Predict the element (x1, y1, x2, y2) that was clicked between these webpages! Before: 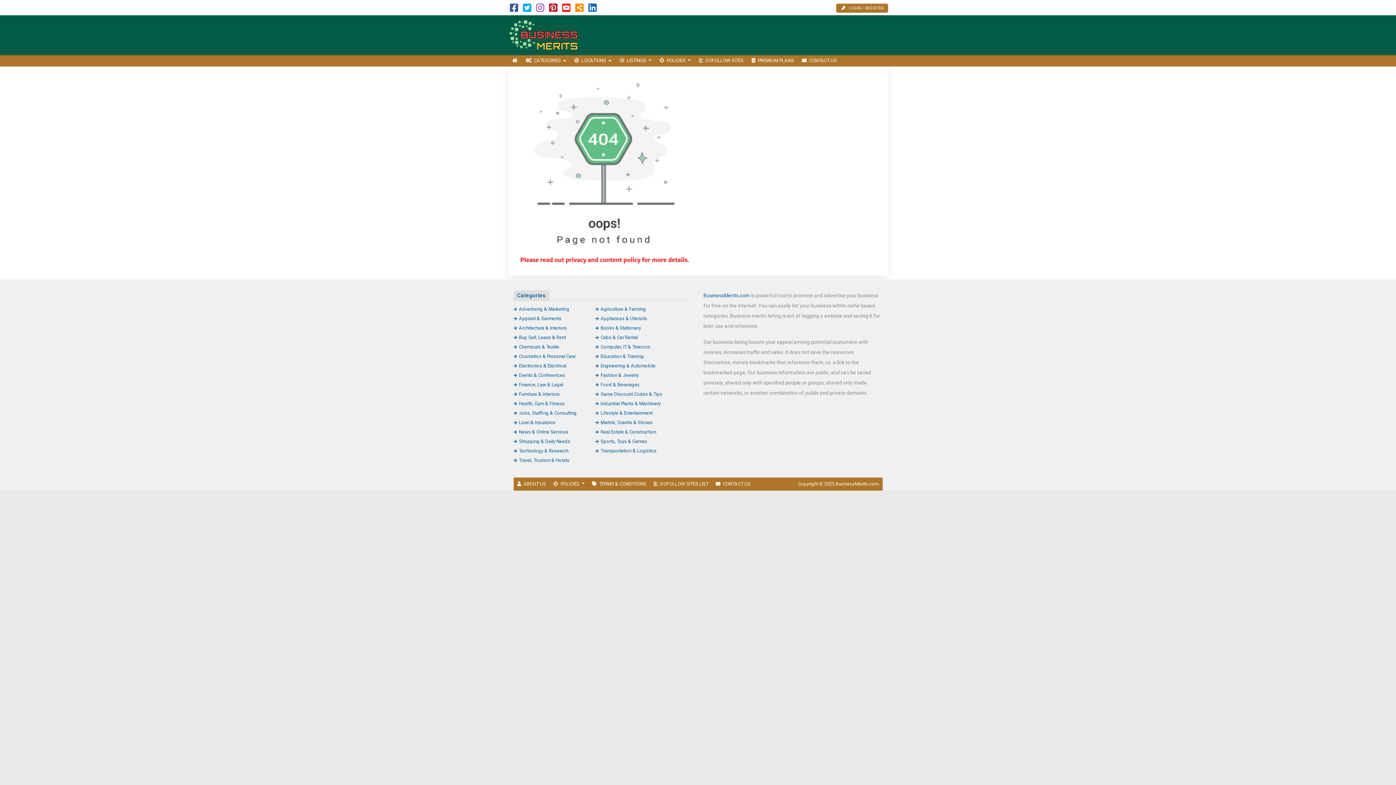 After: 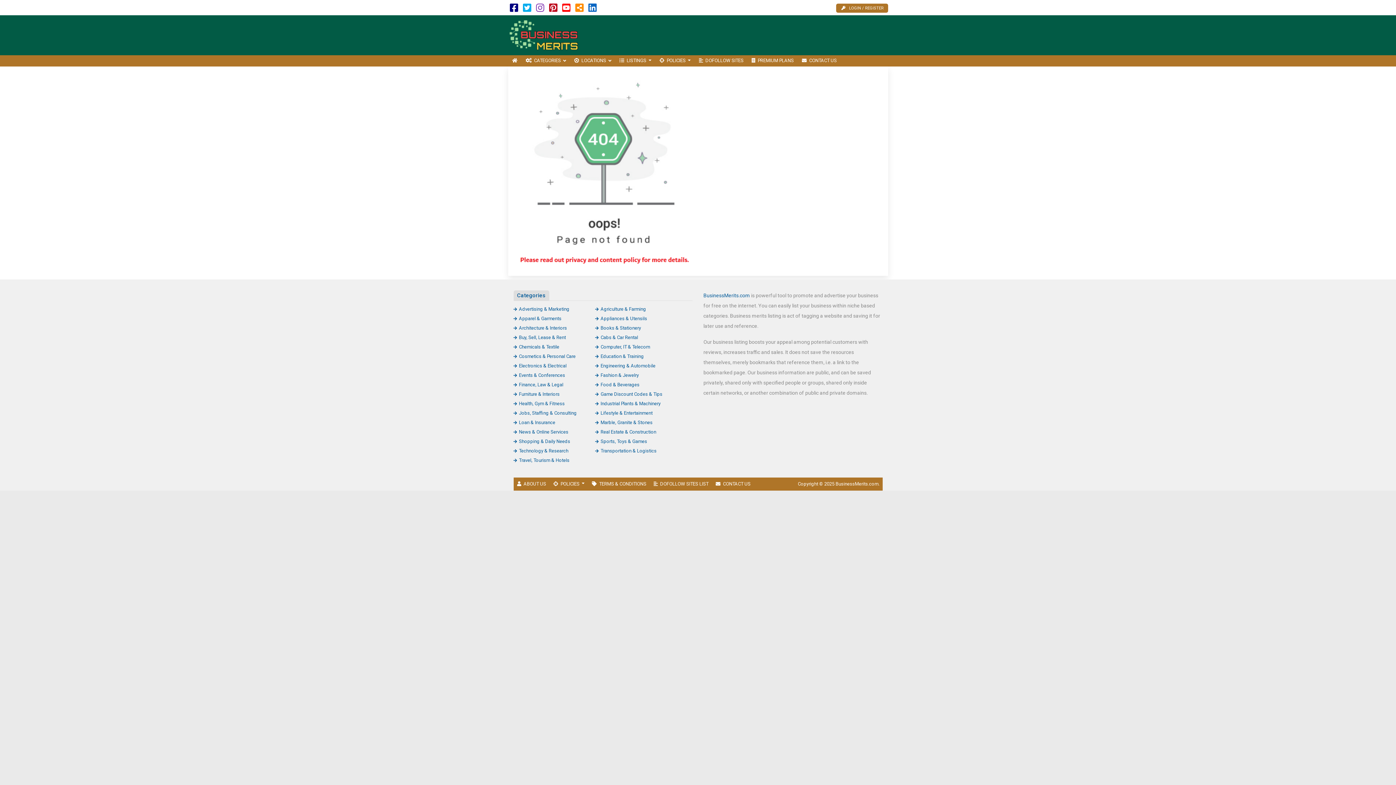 Action: bbox: (510, 6, 518, 12)